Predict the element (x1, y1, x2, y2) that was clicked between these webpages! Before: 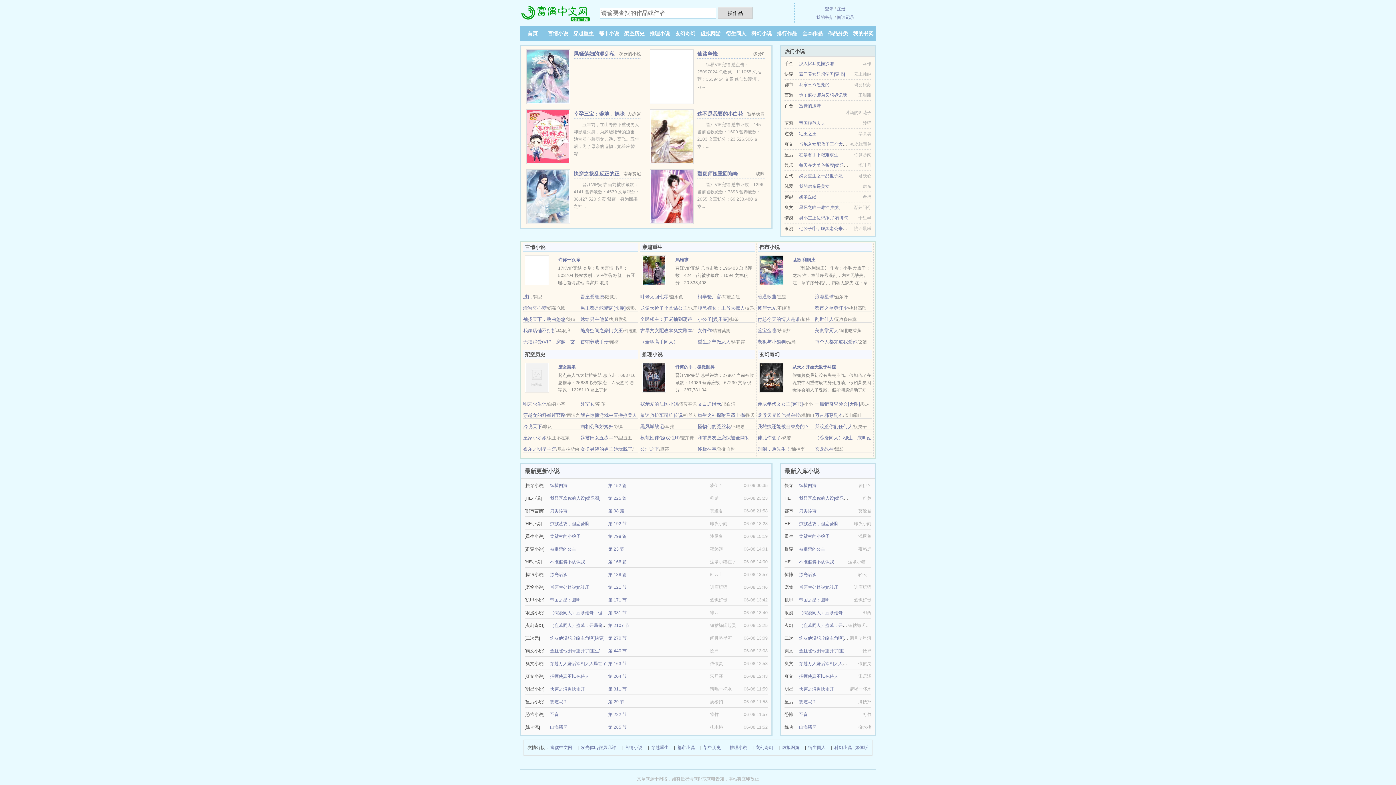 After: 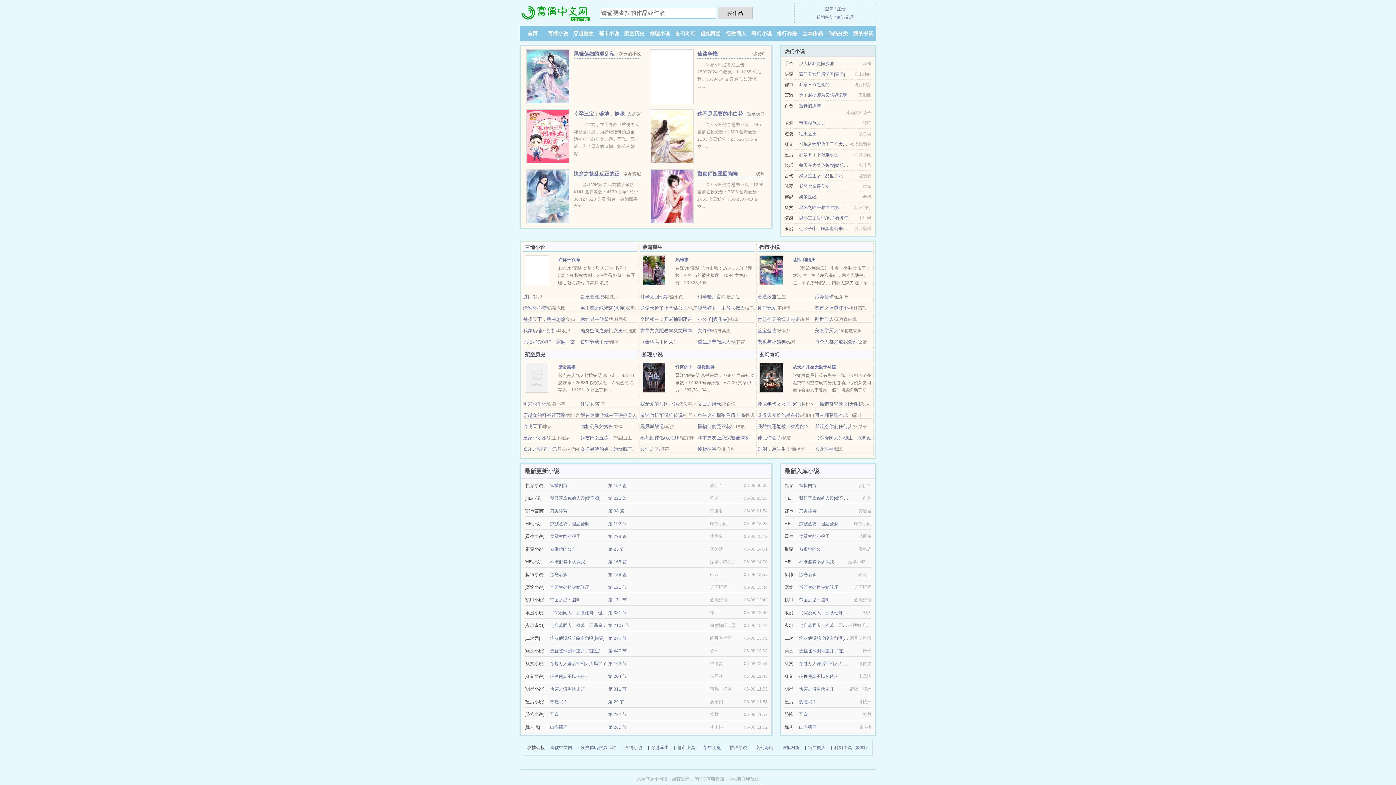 Action: bbox: (697, 328, 712, 333) label: 女仵作